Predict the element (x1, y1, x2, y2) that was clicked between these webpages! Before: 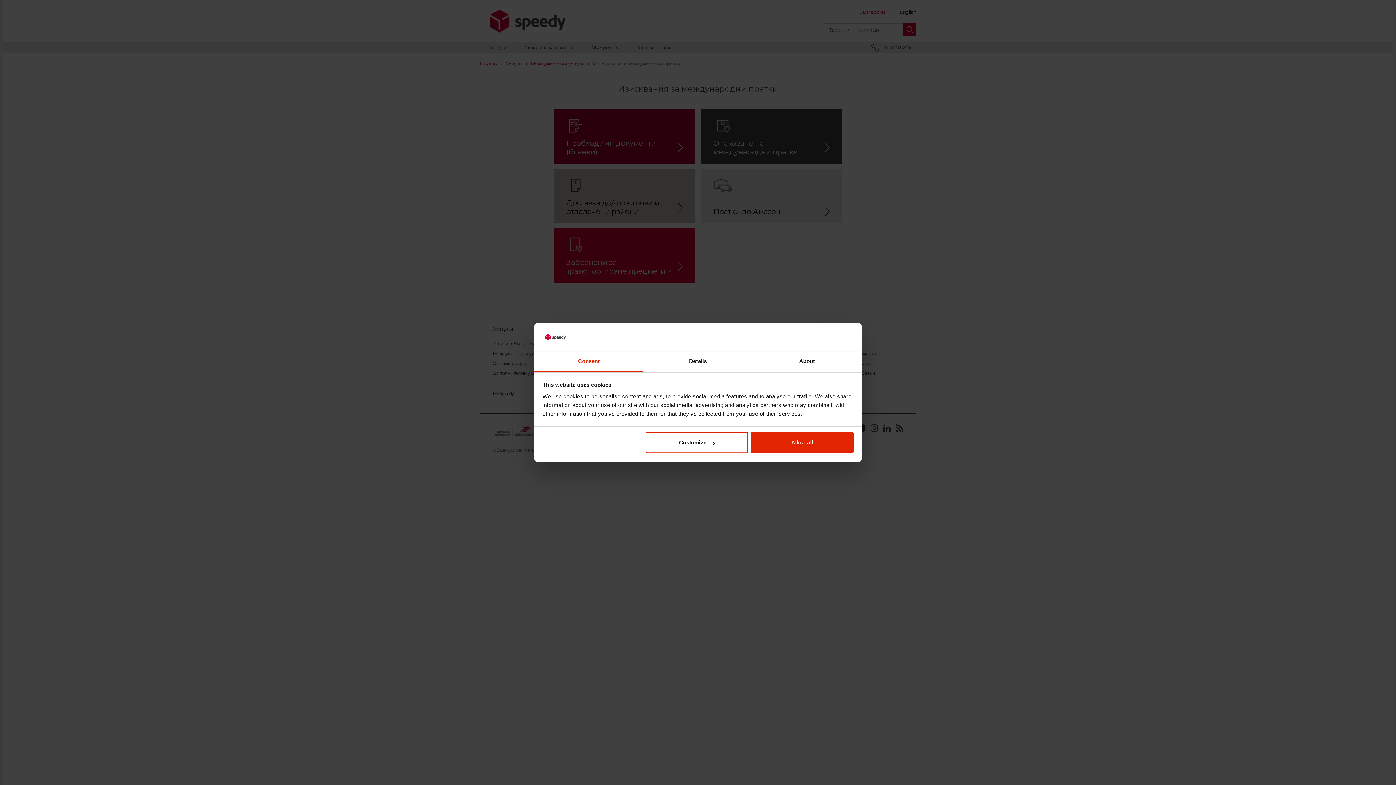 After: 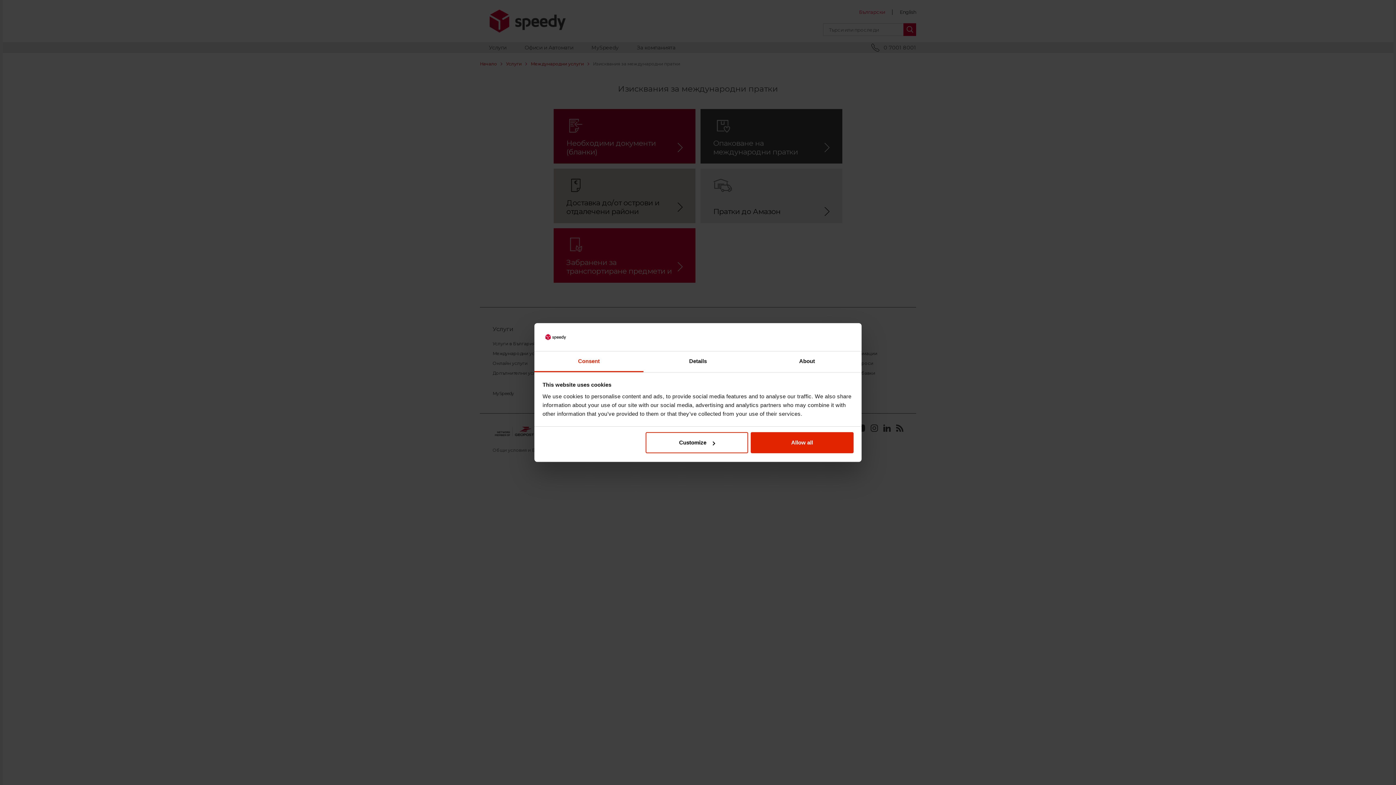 Action: bbox: (534, 351, 643, 372) label: Consent